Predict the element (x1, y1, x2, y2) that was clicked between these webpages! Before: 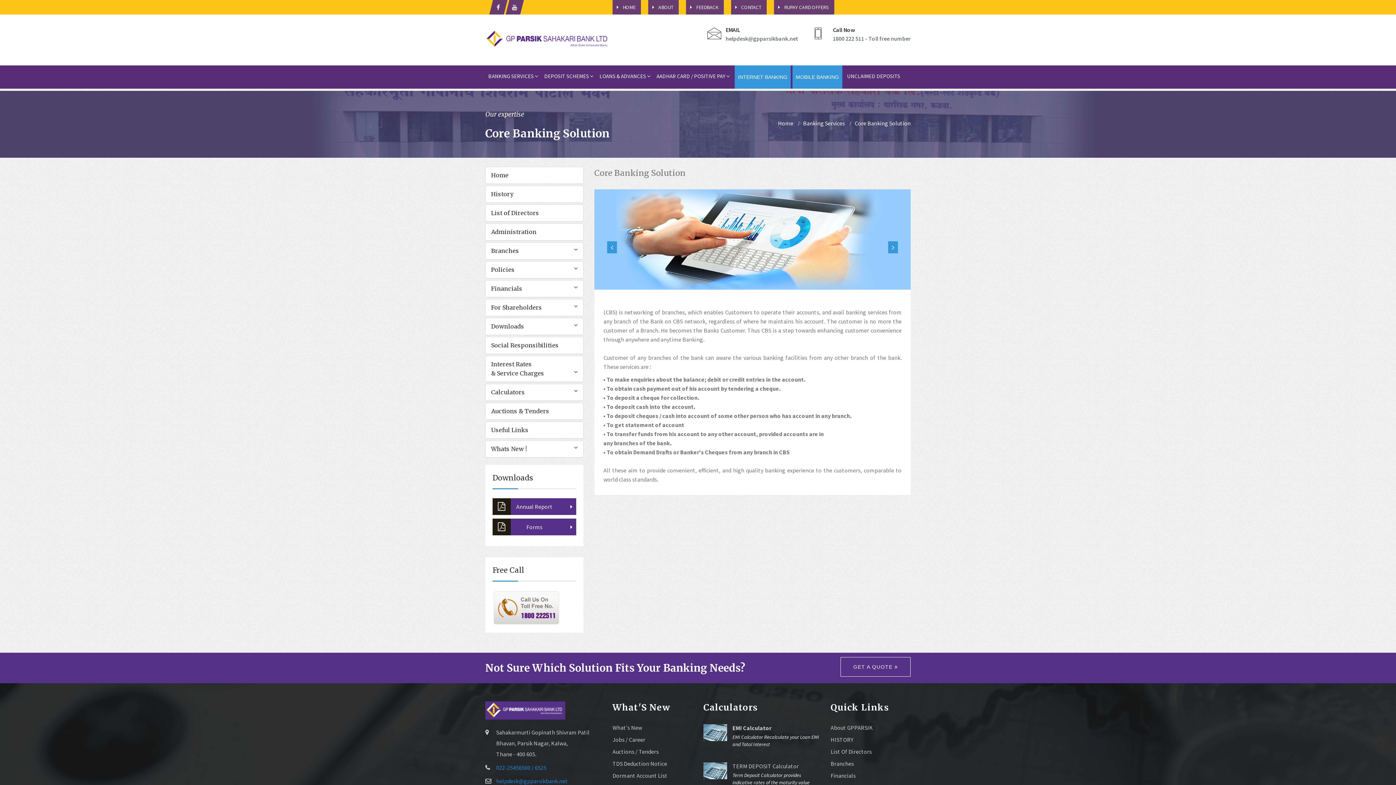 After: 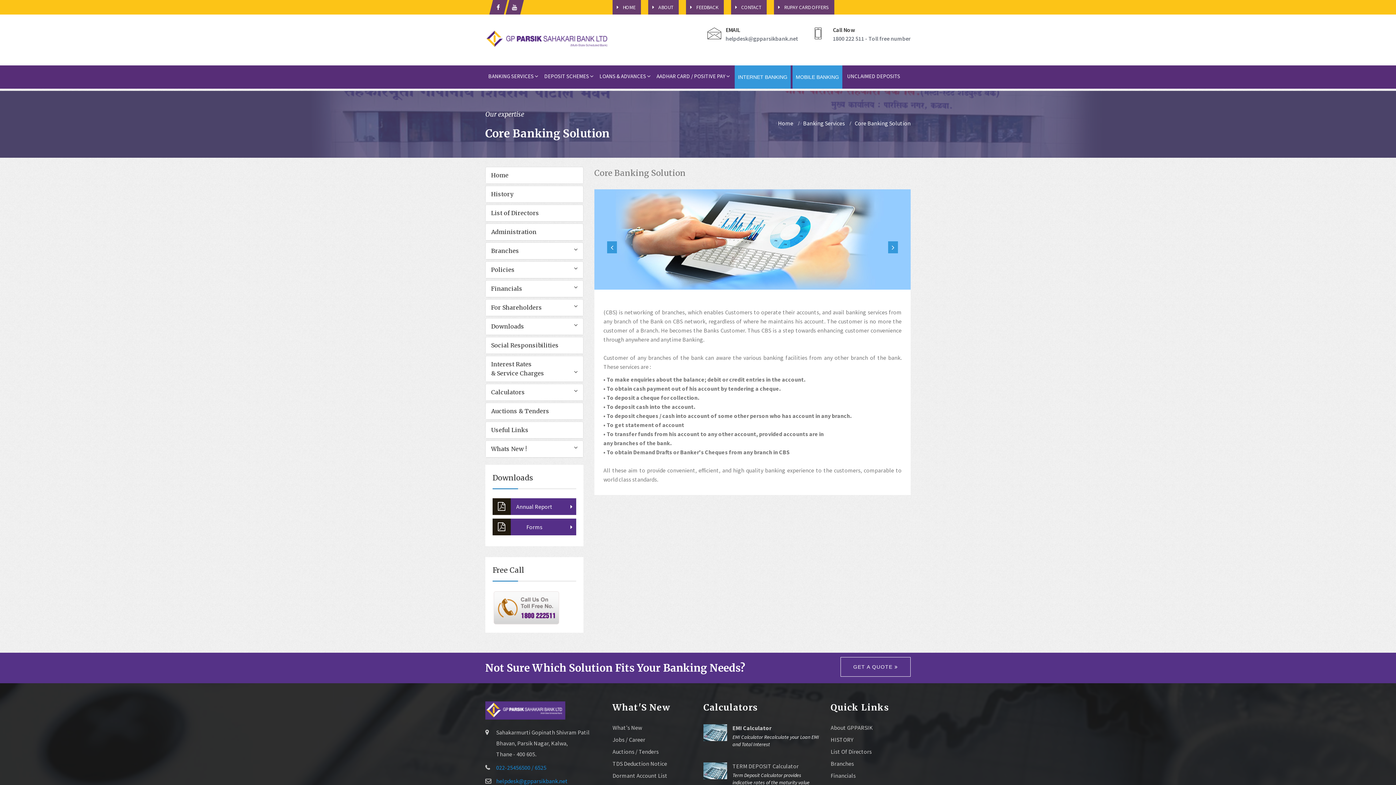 Action: label: helpdesk@gpparsikbank.net bbox: (725, 34, 798, 42)